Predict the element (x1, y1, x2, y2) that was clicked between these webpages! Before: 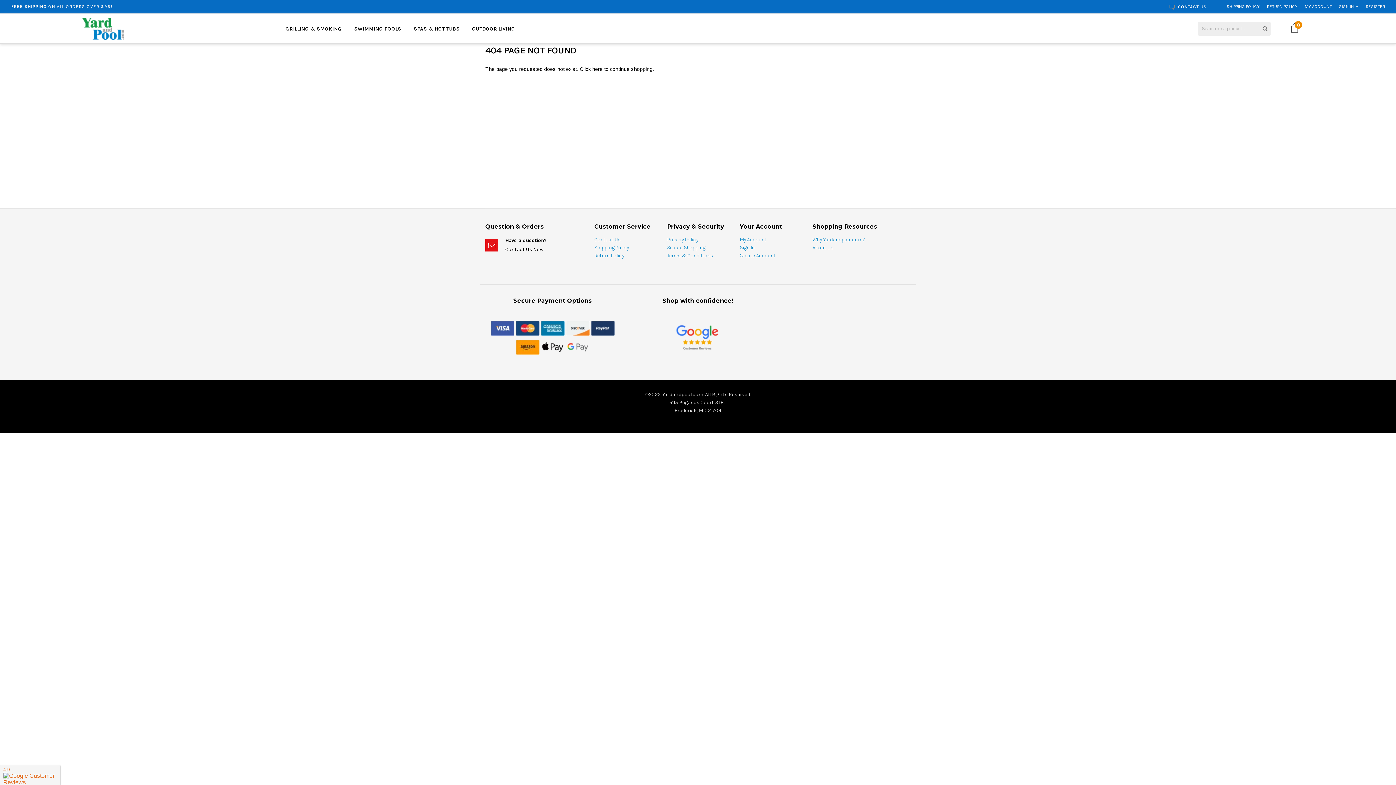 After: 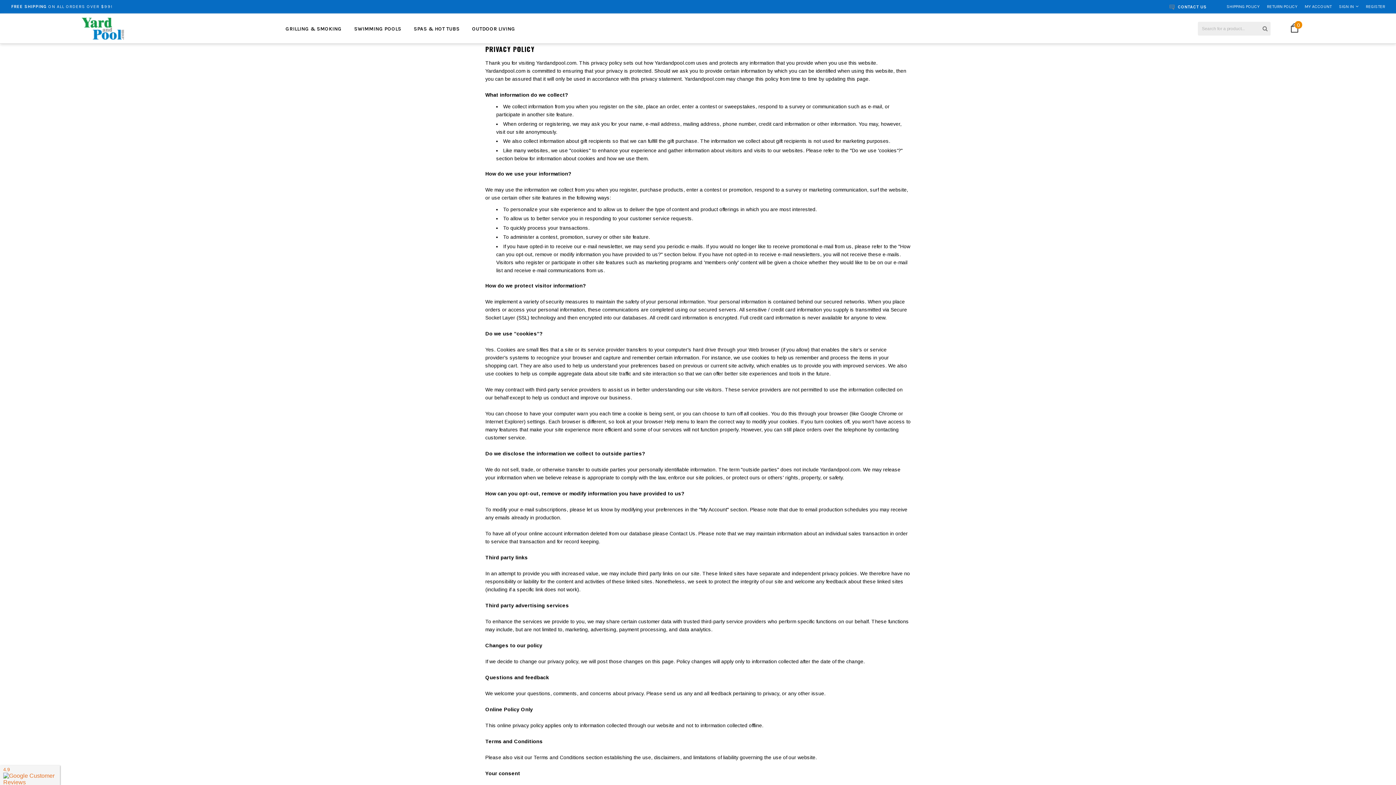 Action: bbox: (667, 236, 698, 244) label: Privacy Policy